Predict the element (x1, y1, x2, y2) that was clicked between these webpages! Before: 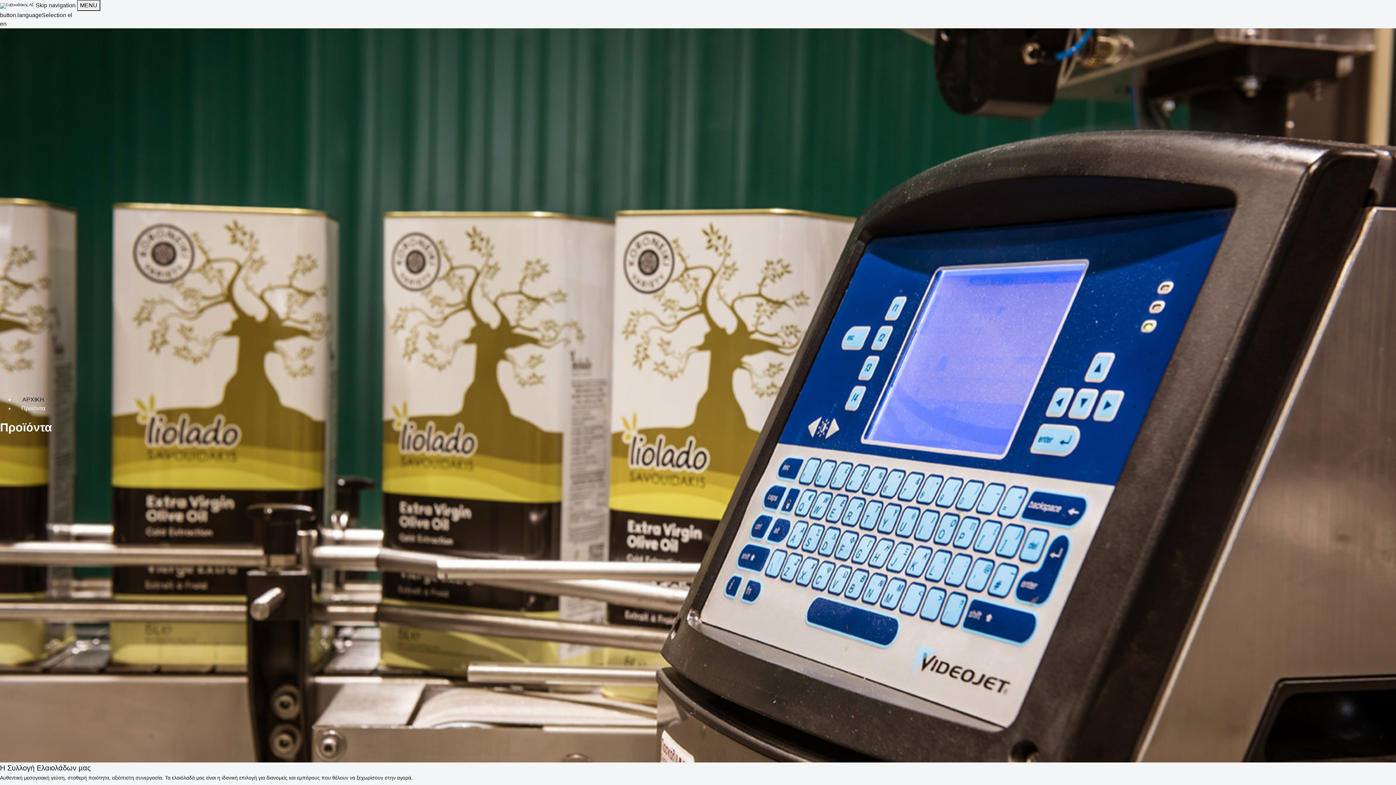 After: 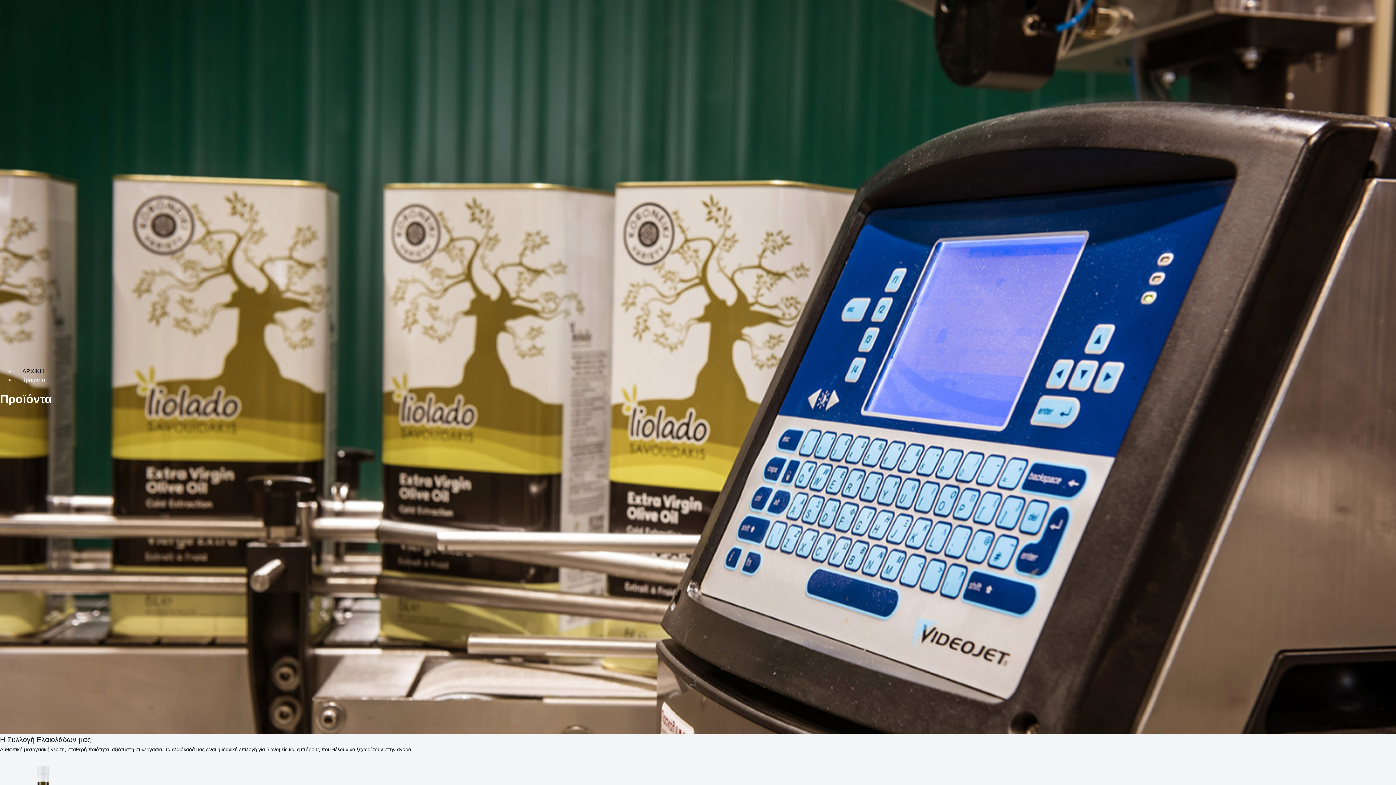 Action: bbox: (35, 2, 75, 8) label: Skip navigation